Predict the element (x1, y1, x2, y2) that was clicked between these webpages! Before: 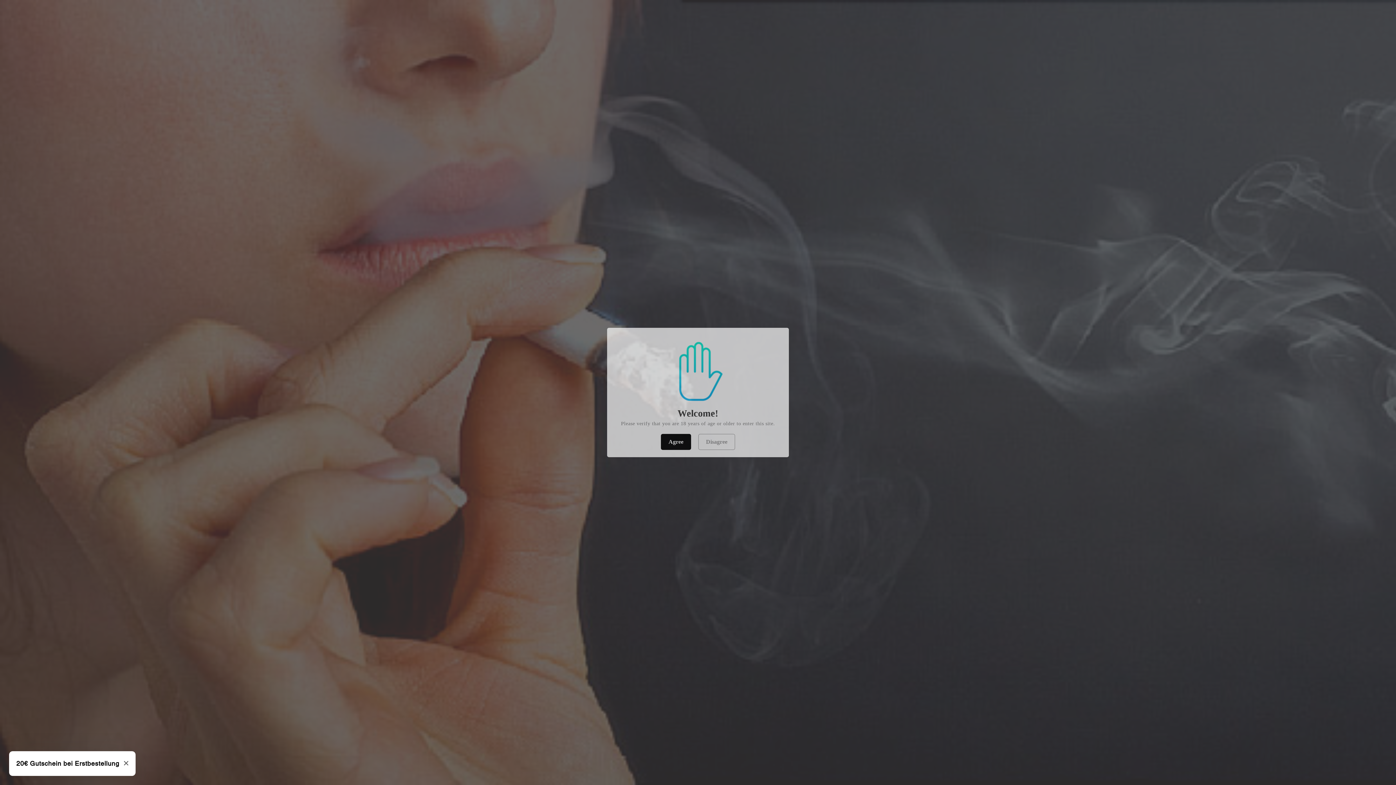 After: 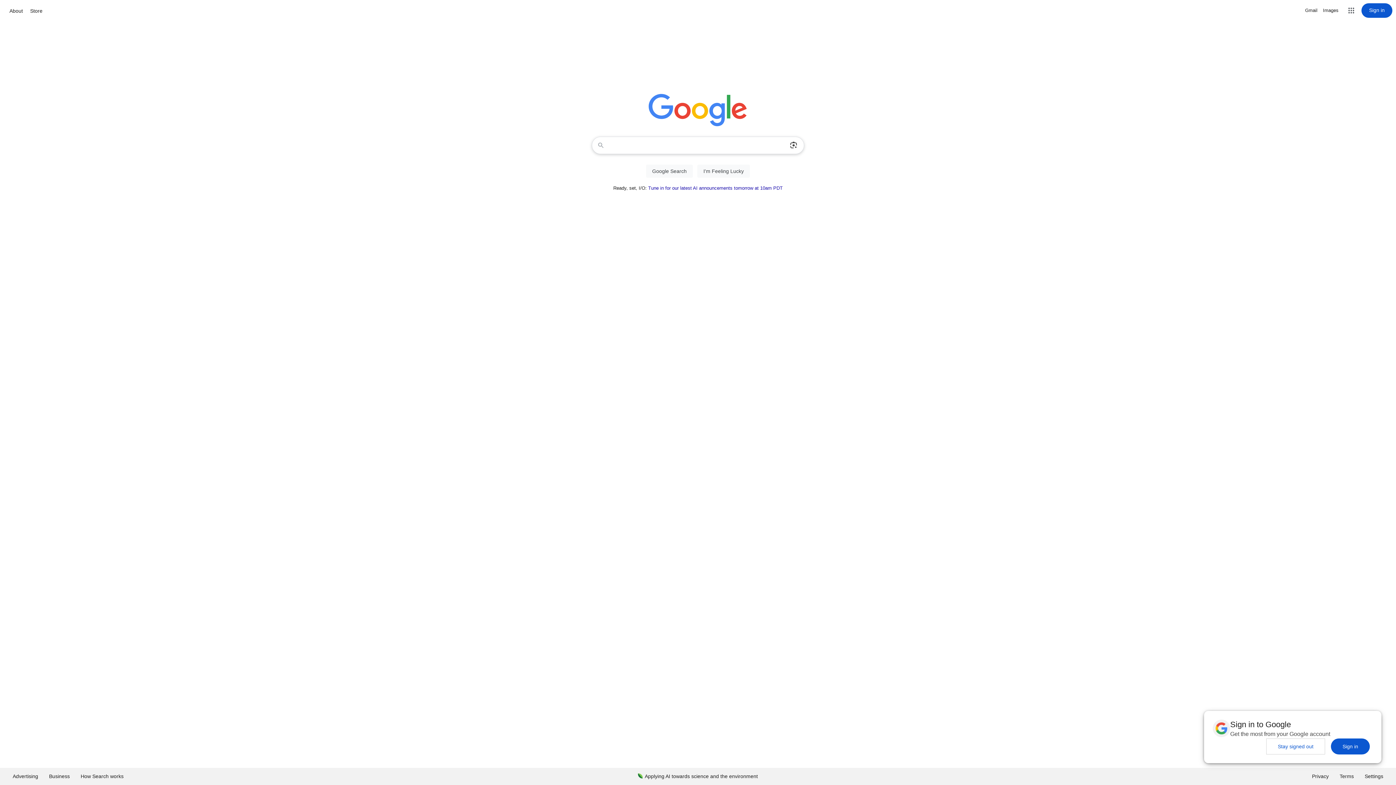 Action: label: Disagree bbox: (698, 434, 735, 450)